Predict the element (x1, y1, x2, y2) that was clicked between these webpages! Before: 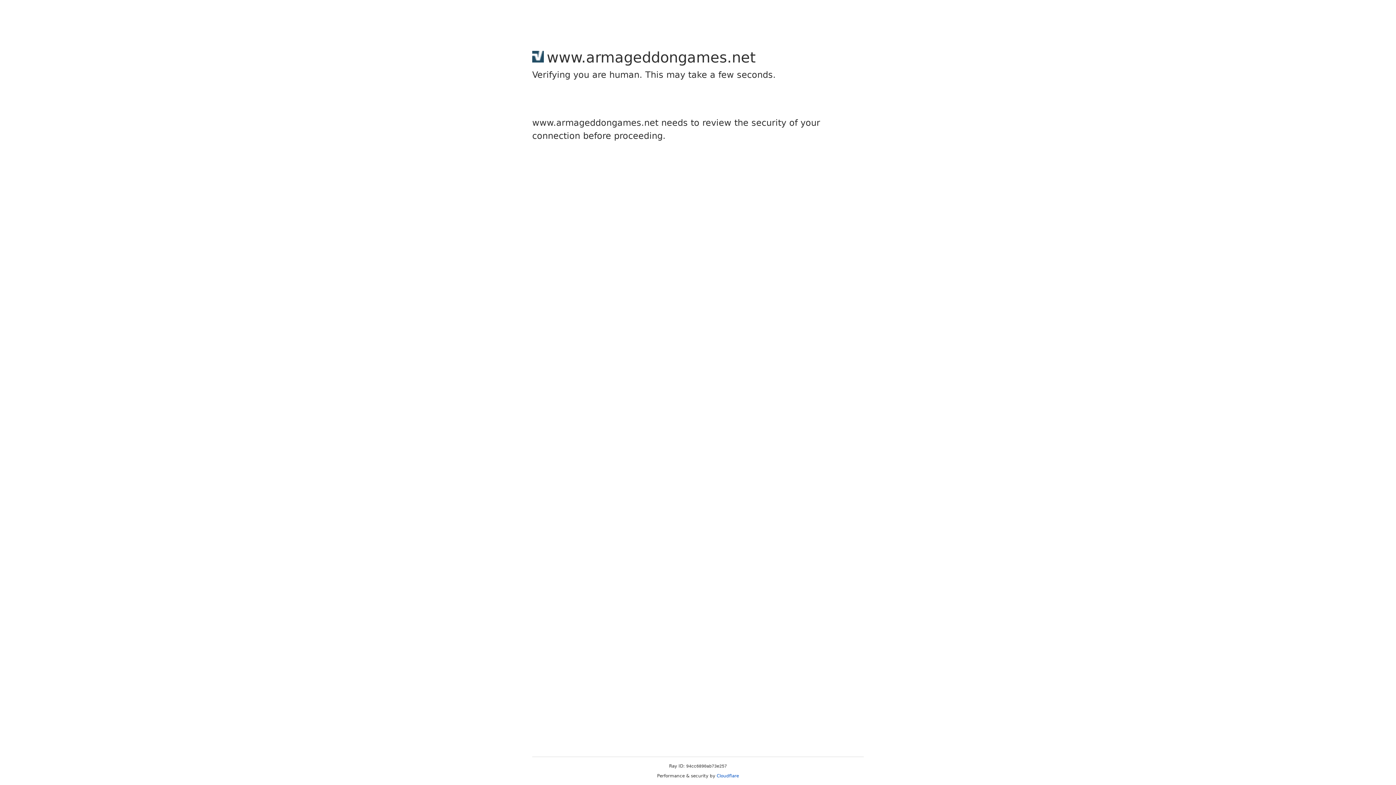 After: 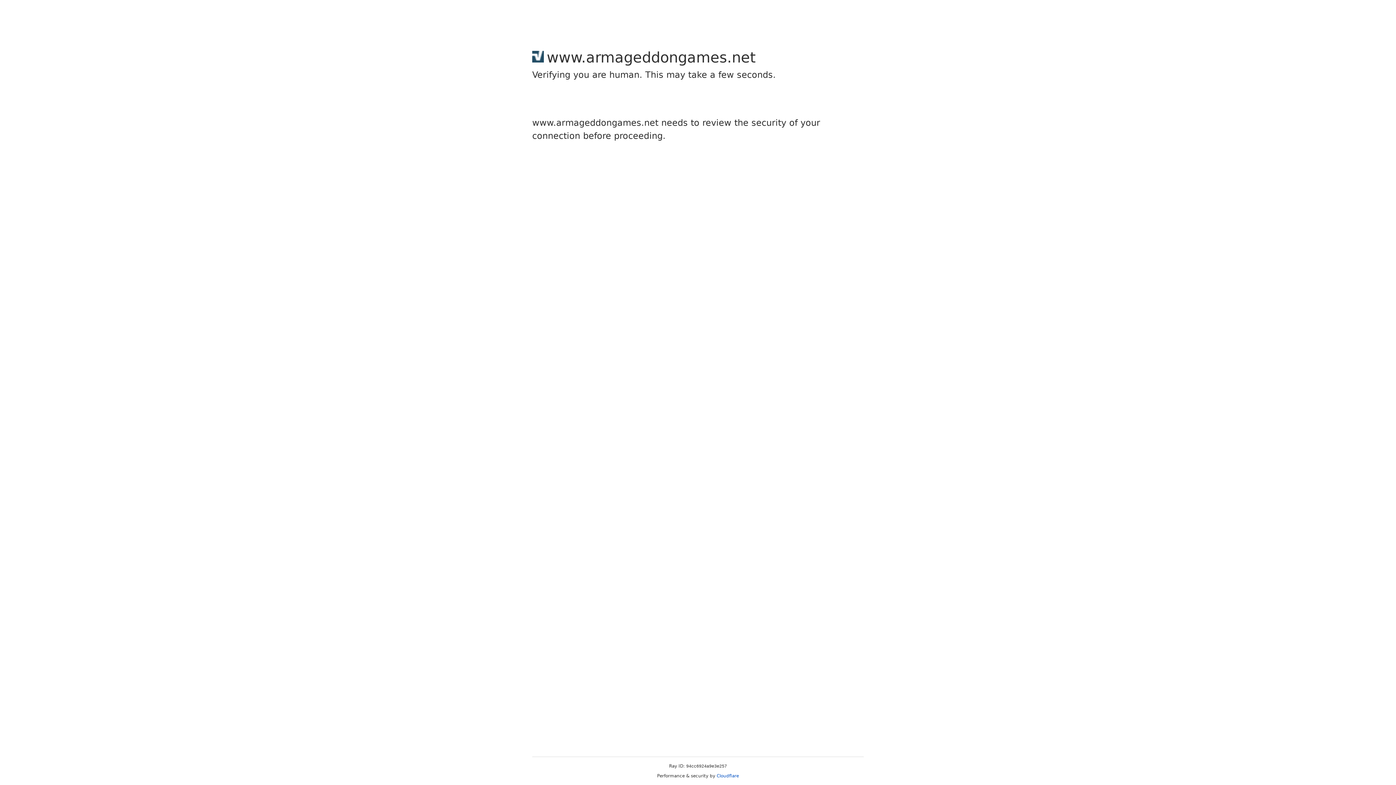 Action: bbox: (716, 773, 739, 778) label: Cloudflare